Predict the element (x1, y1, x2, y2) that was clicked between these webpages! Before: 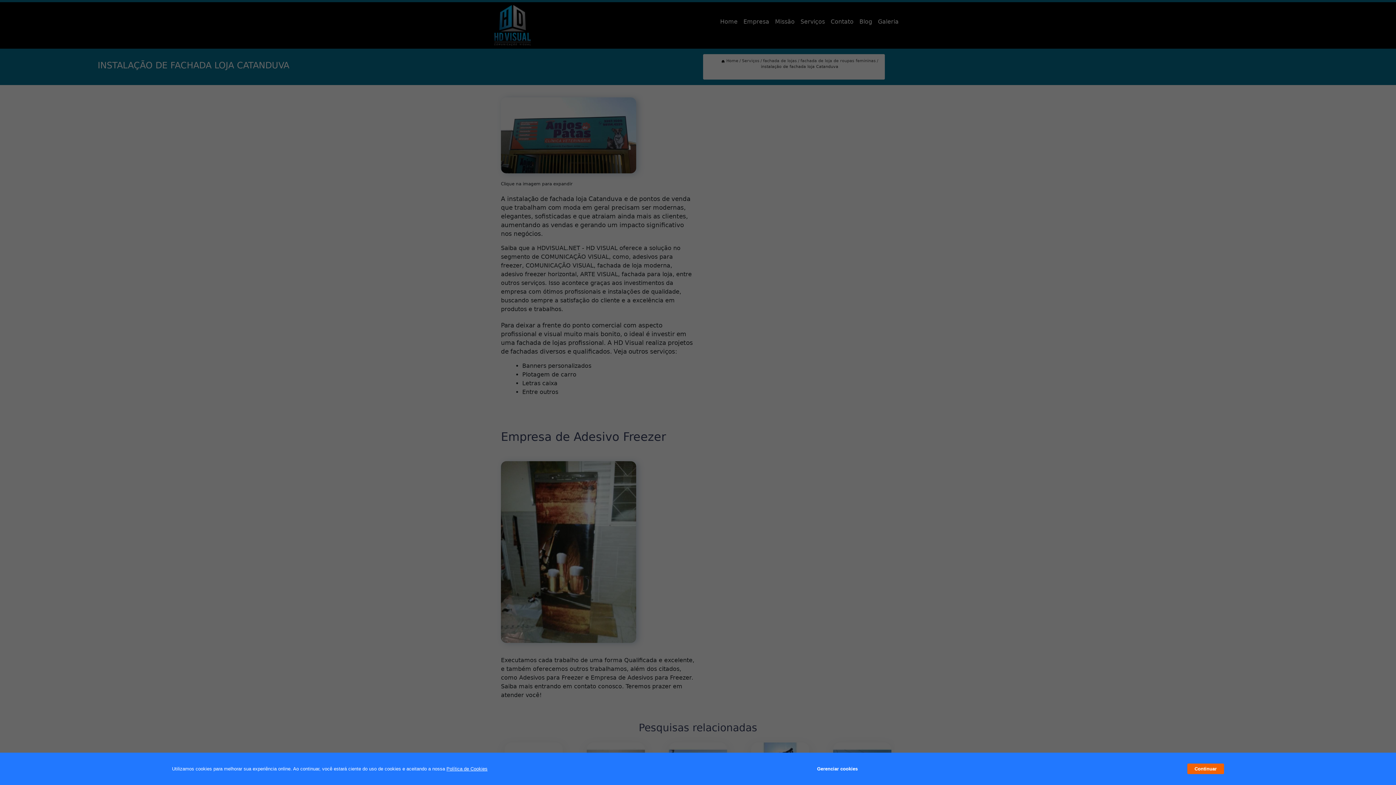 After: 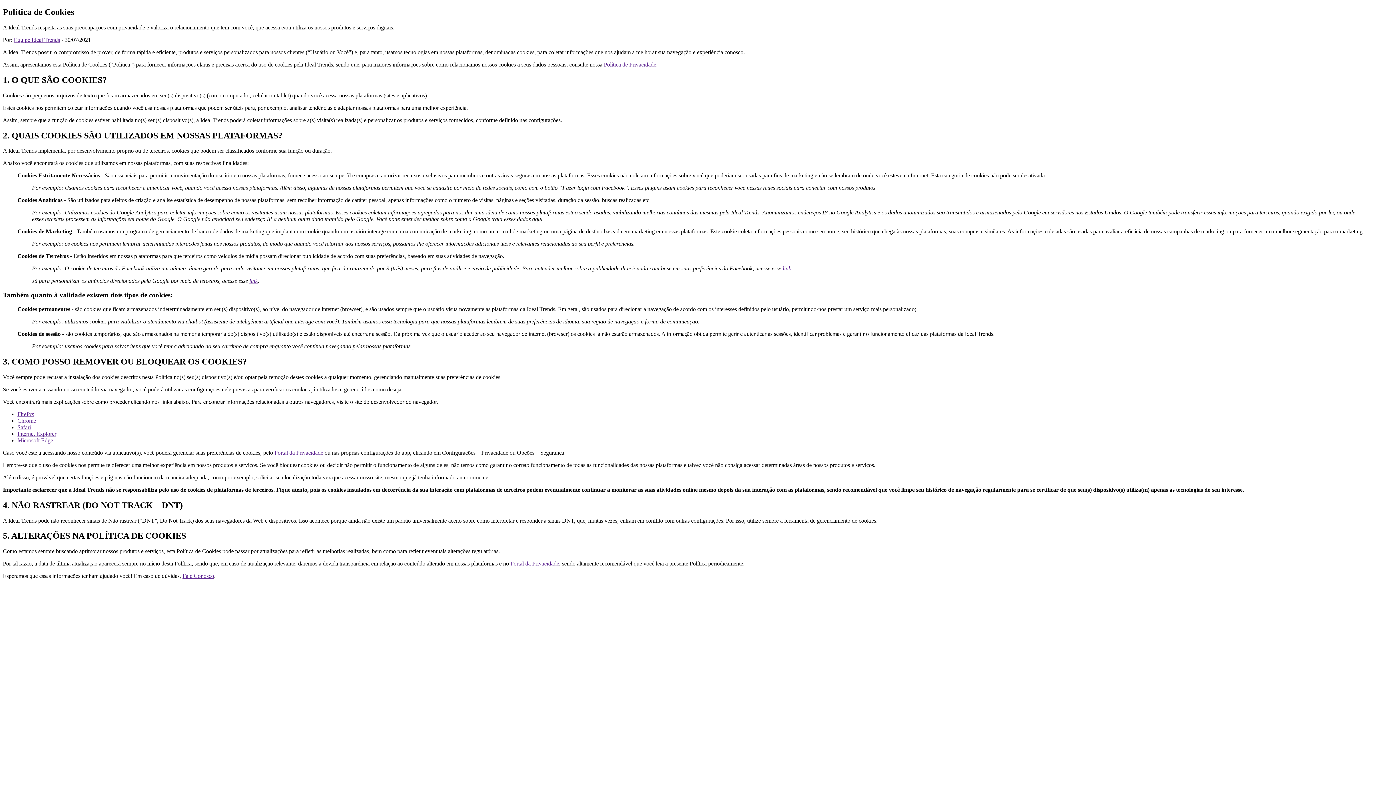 Action: bbox: (446, 766, 487, 772) label: Política de Cookies